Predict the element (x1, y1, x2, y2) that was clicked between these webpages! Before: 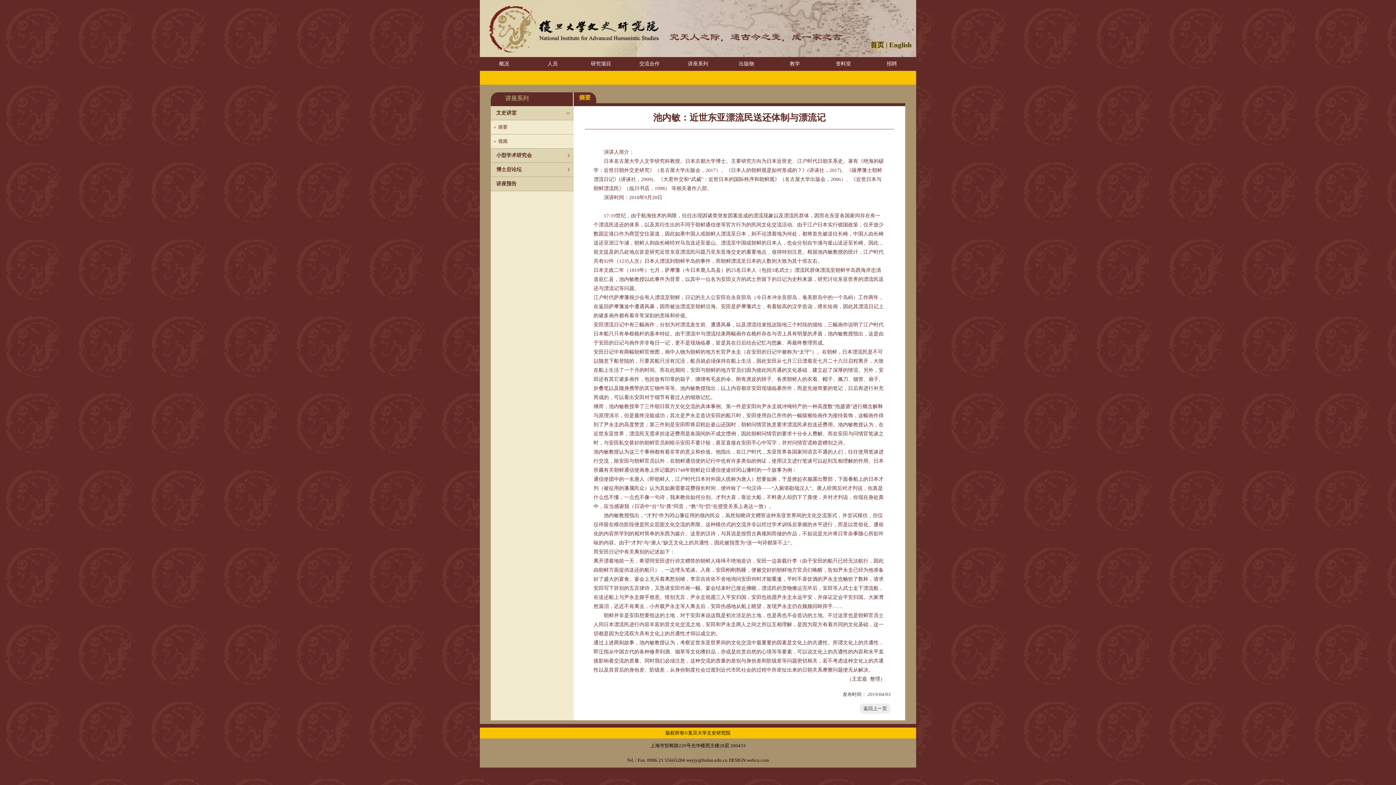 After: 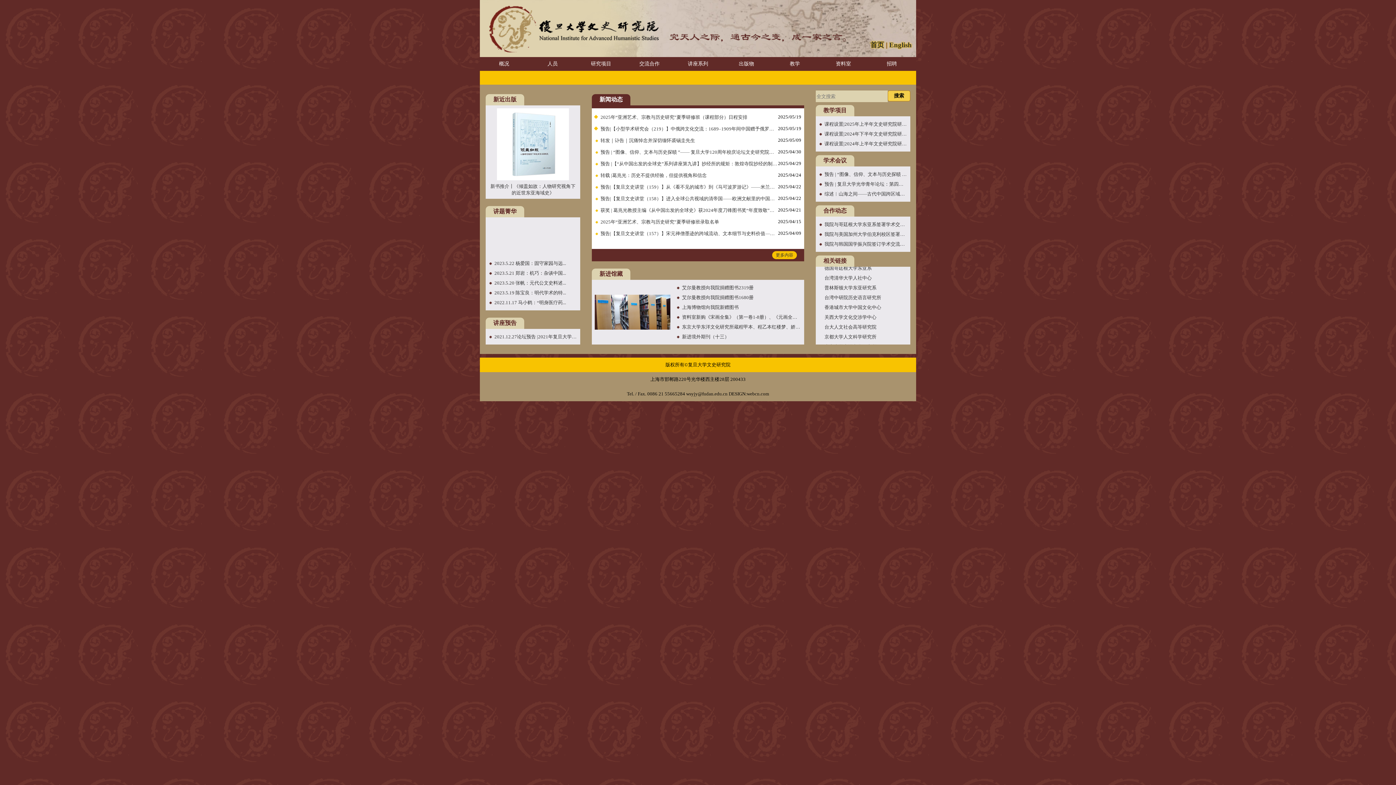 Action: label: 首页 bbox: (870, 41, 884, 48)